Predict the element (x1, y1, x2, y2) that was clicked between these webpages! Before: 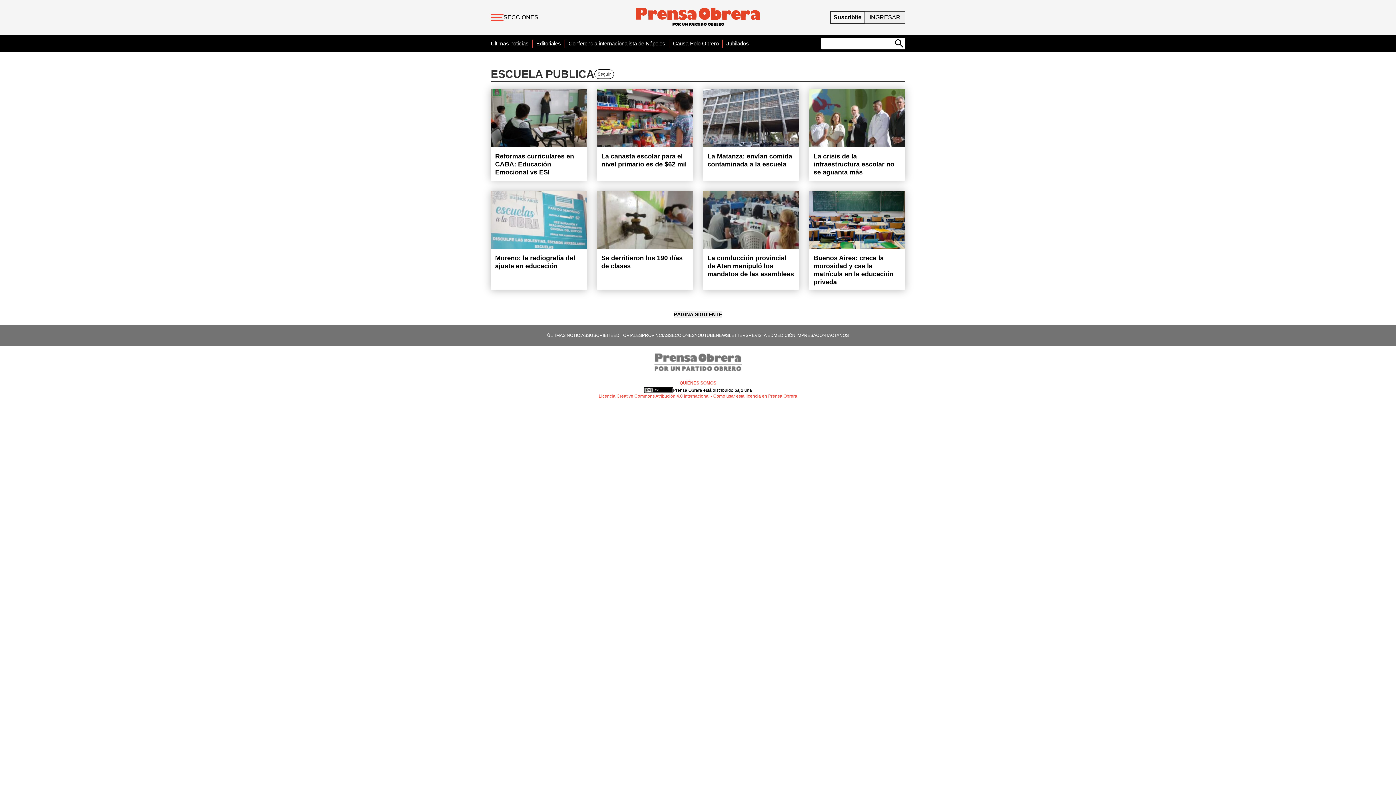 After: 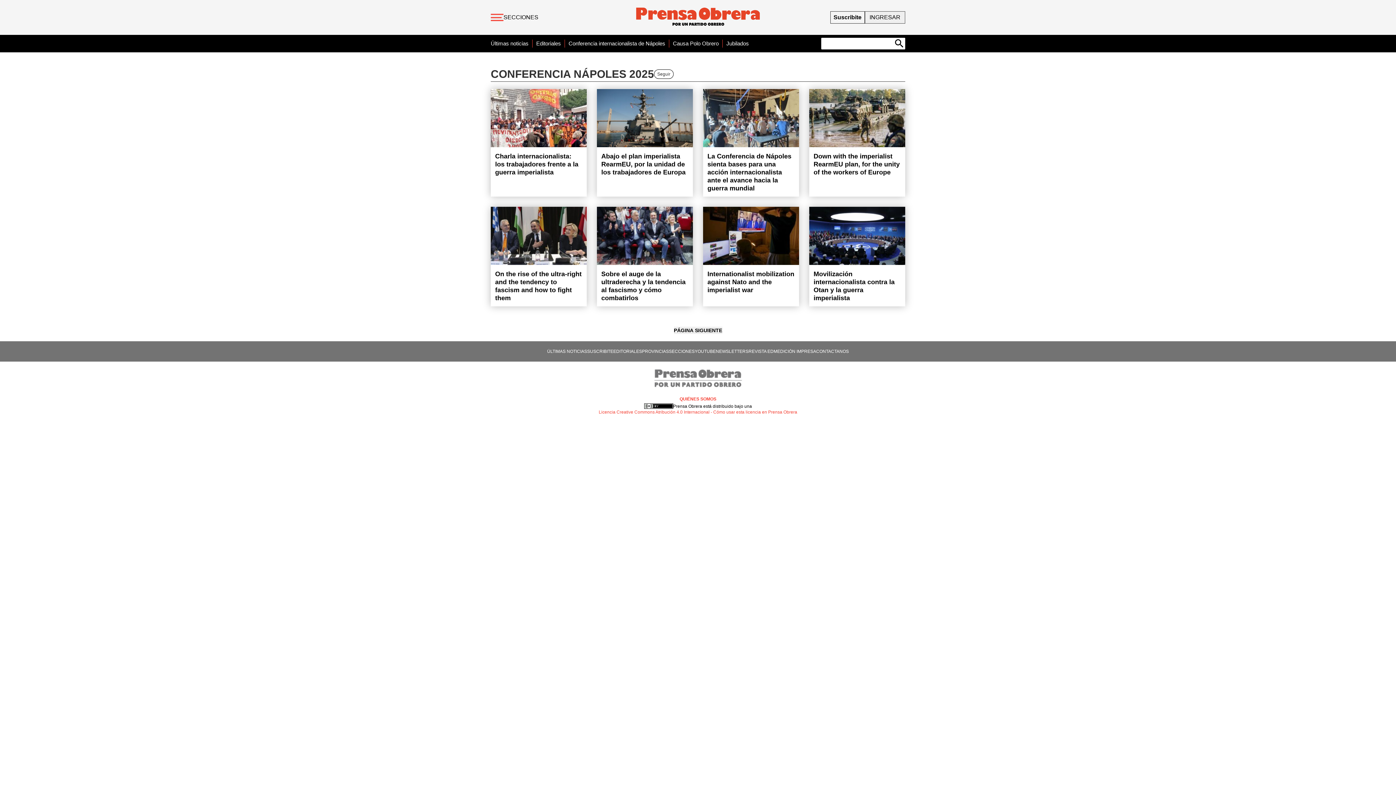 Action: label: Conferencia internacionalista de Nápoles bbox: (568, 39, 665, 47)